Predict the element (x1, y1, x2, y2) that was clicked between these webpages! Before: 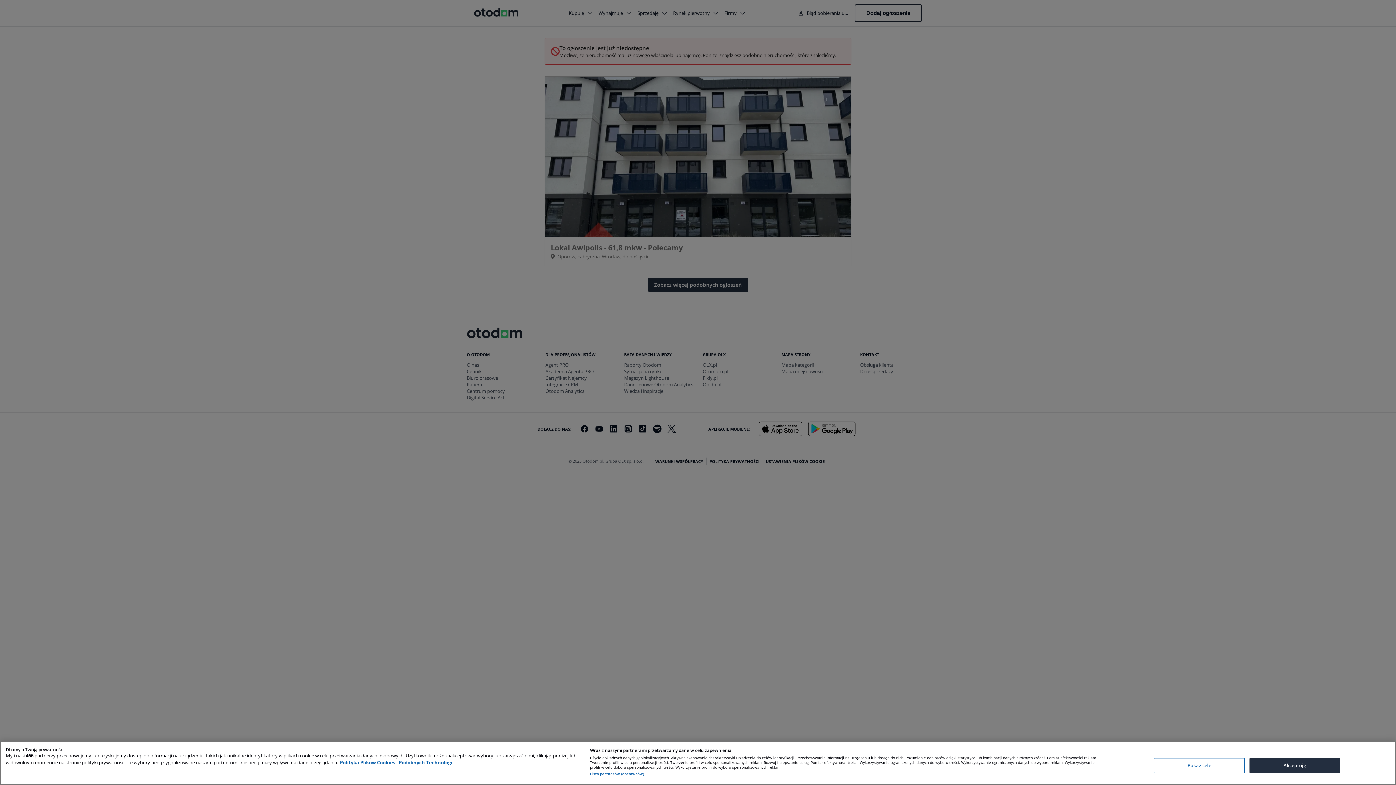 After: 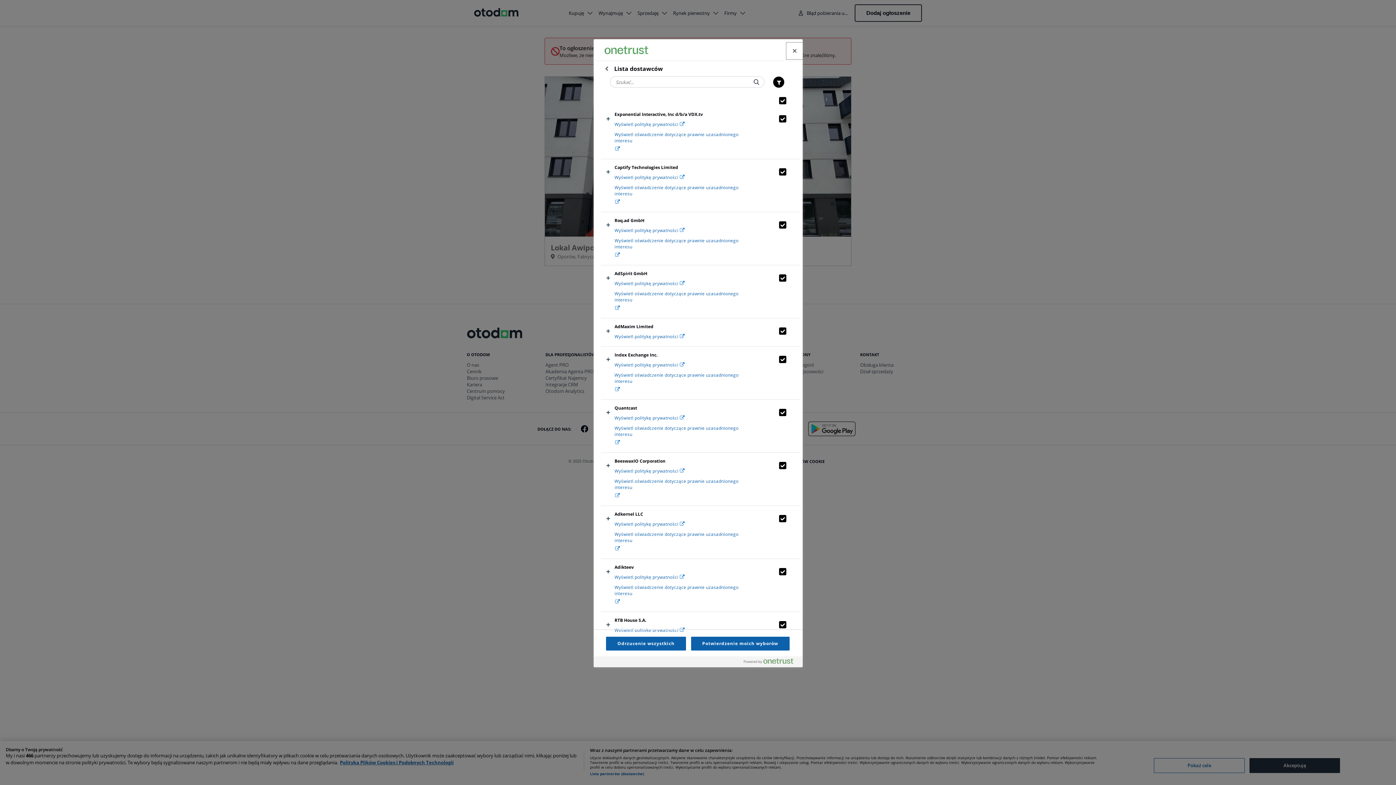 Action: label: Lista partnerów (dostawców) bbox: (590, 772, 644, 776)